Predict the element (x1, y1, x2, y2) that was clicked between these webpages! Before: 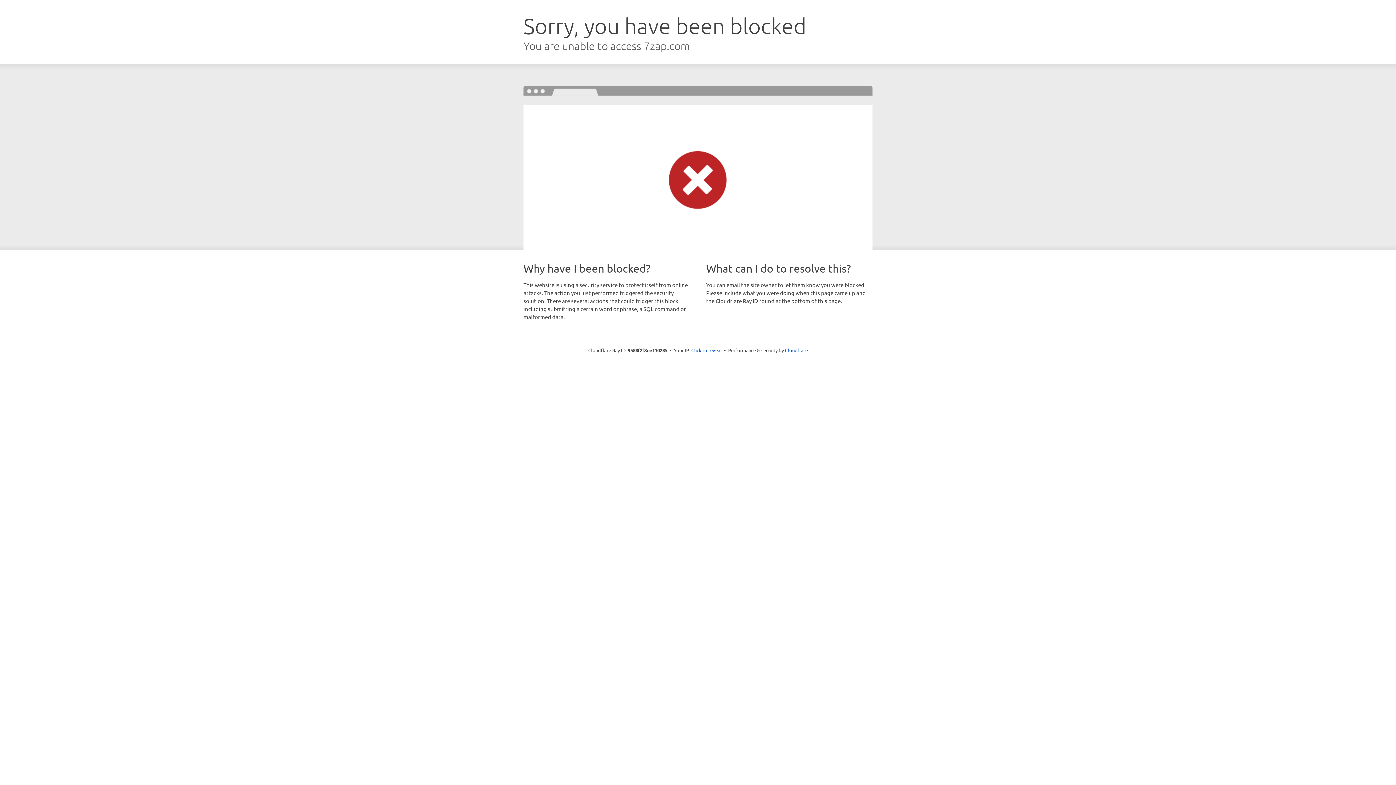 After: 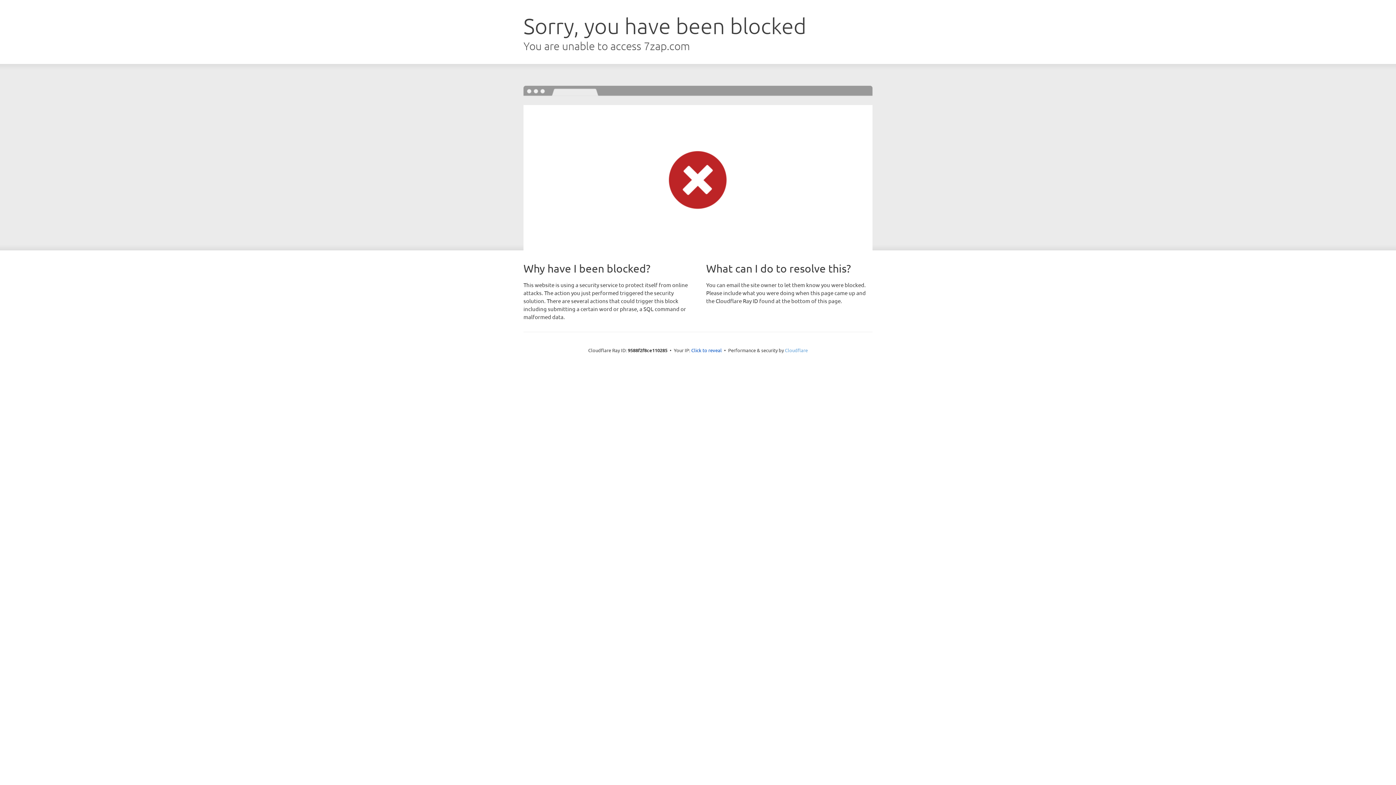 Action: label: Cloudflare bbox: (785, 347, 808, 353)